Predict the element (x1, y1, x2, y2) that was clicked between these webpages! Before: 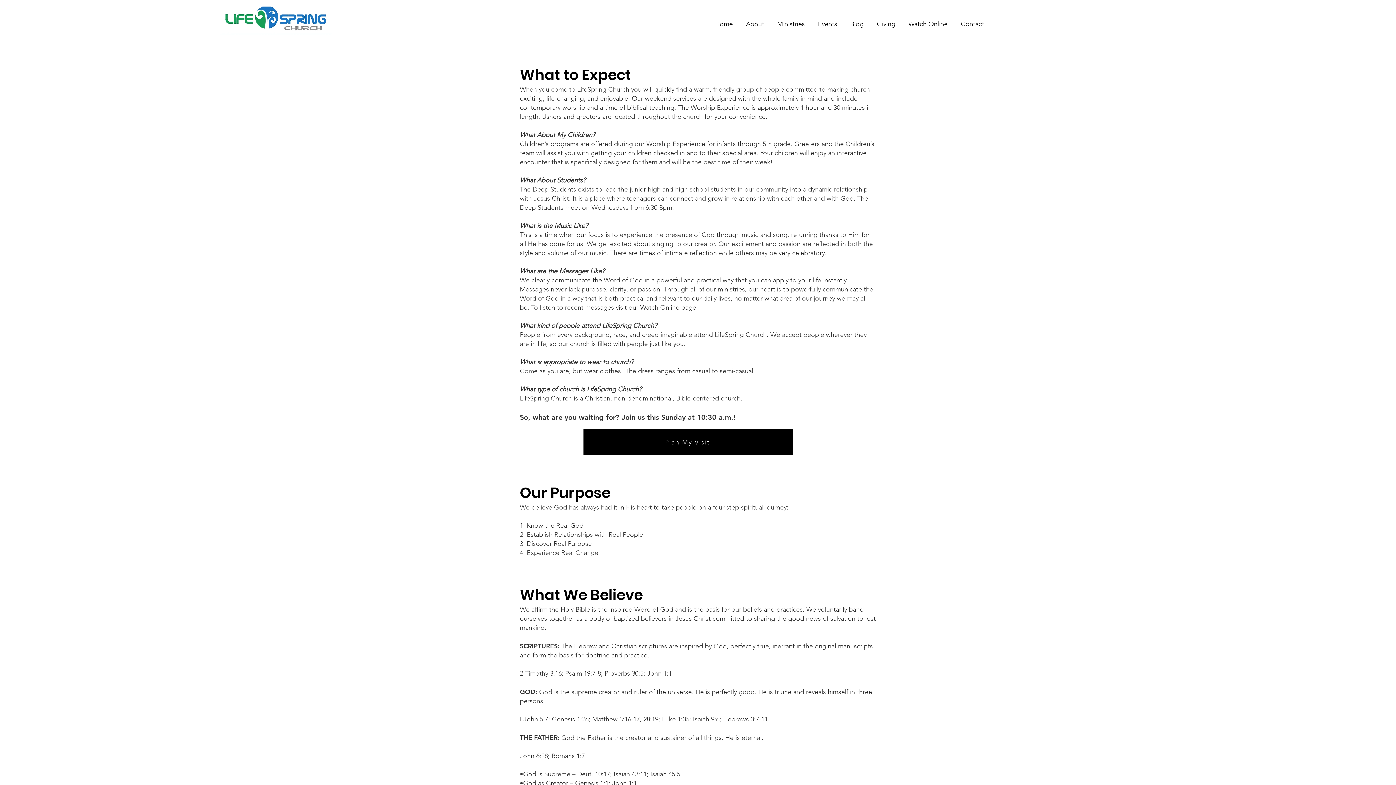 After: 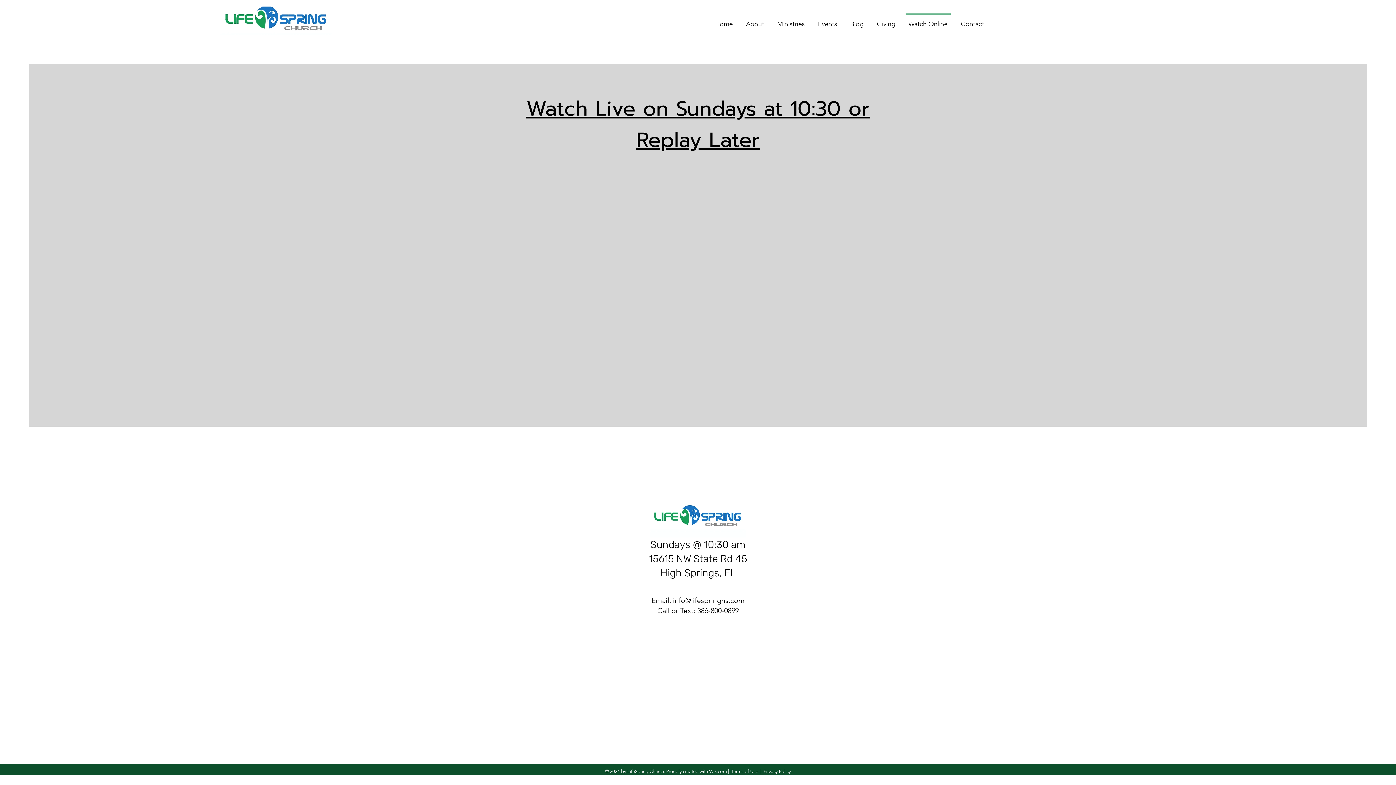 Action: label: Watch Online bbox: (902, 13, 954, 28)